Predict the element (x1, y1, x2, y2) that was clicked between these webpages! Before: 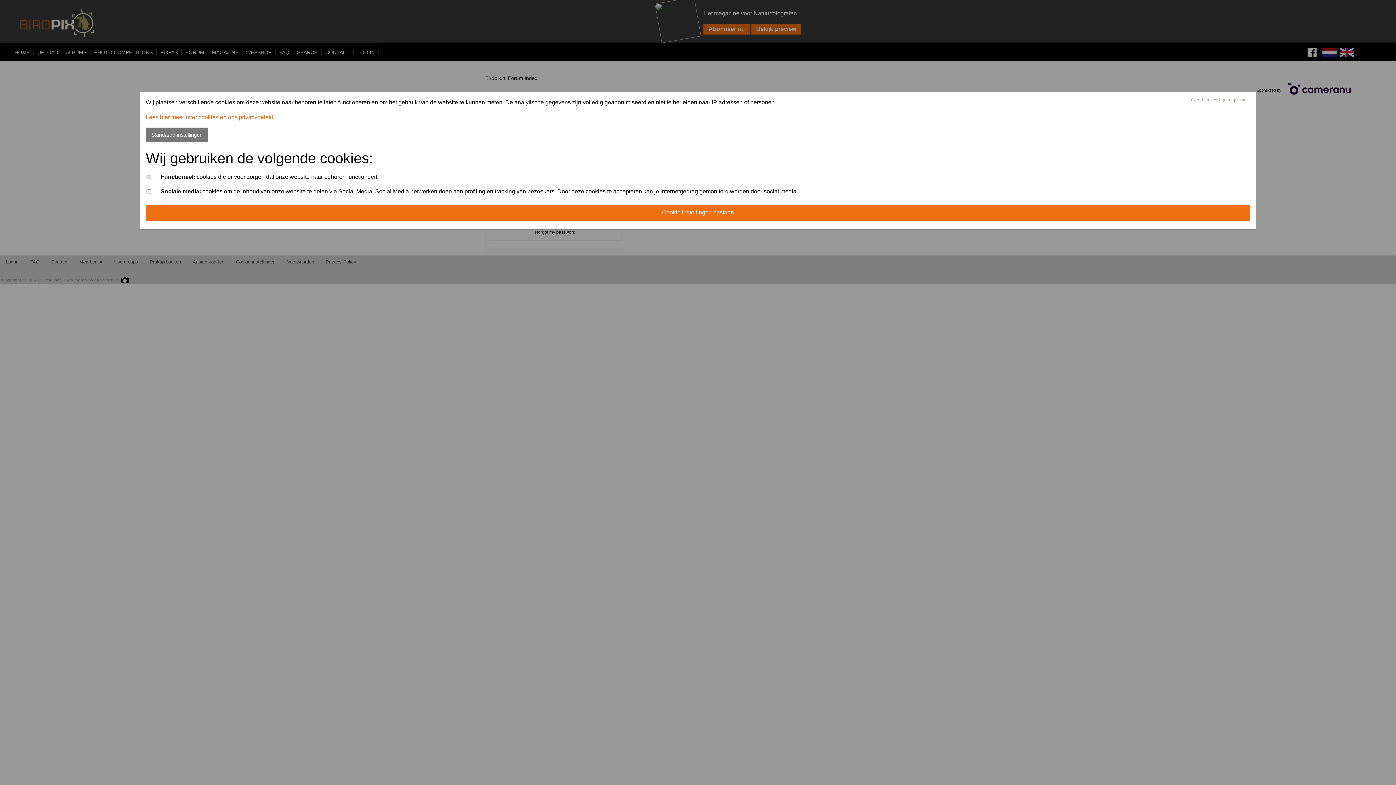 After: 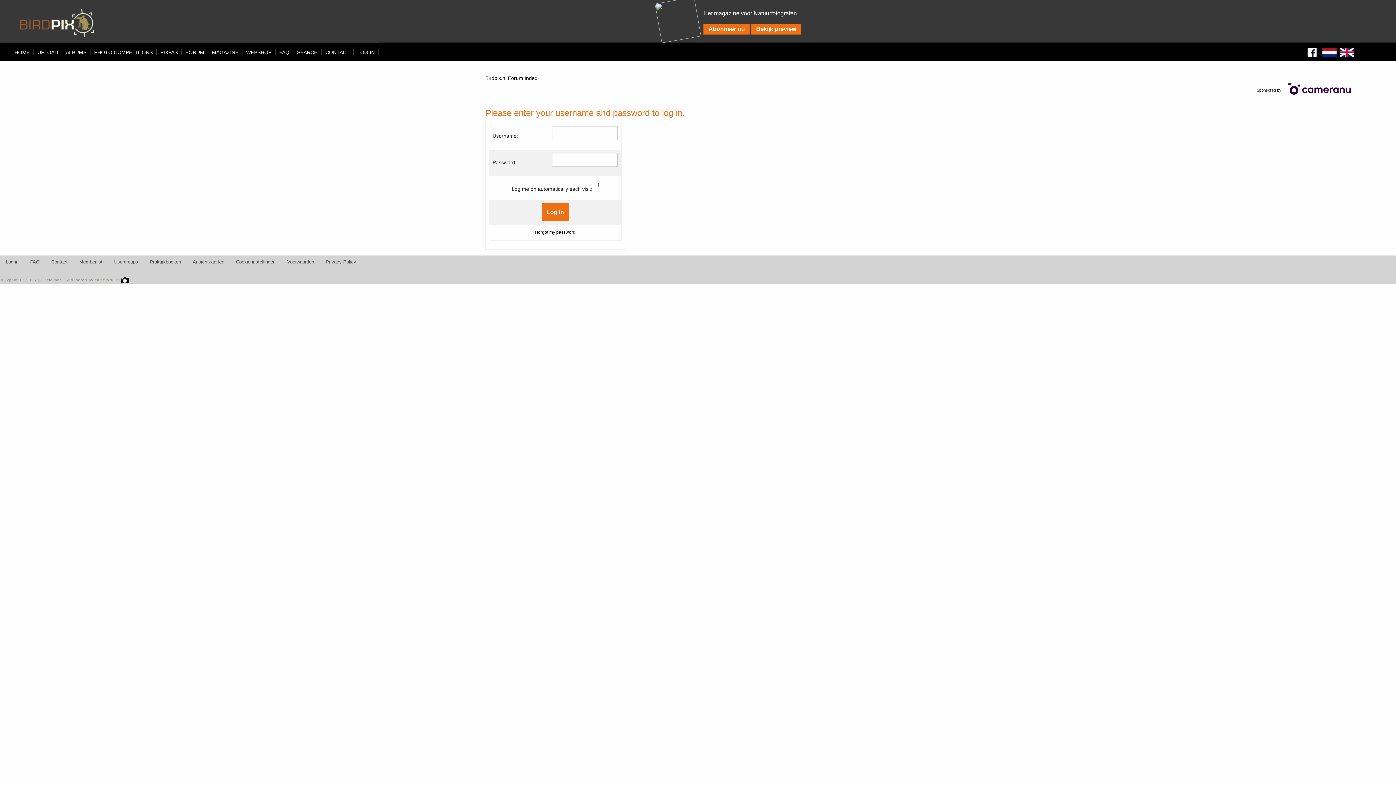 Action: bbox: (1191, 97, 1246, 102) label: Cookie instellingen opslaan